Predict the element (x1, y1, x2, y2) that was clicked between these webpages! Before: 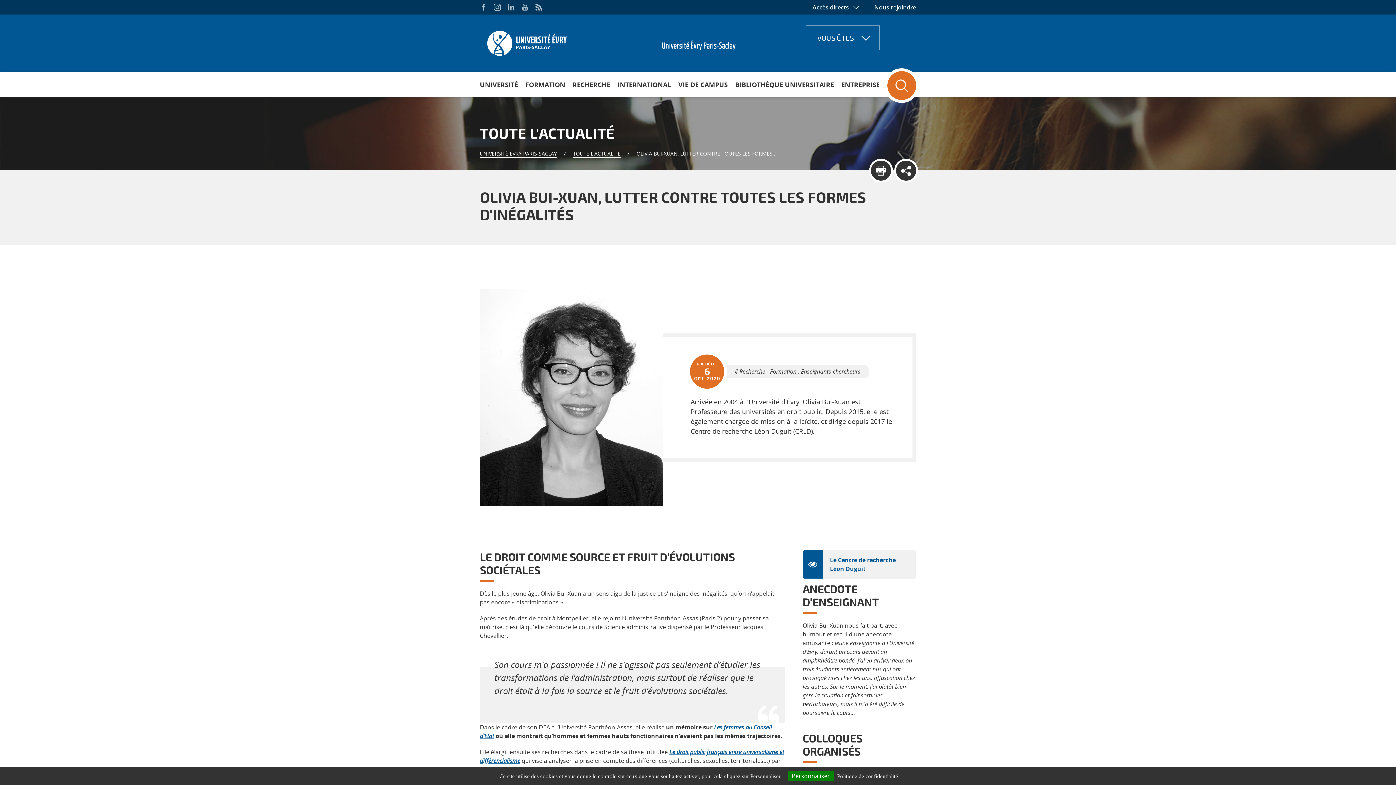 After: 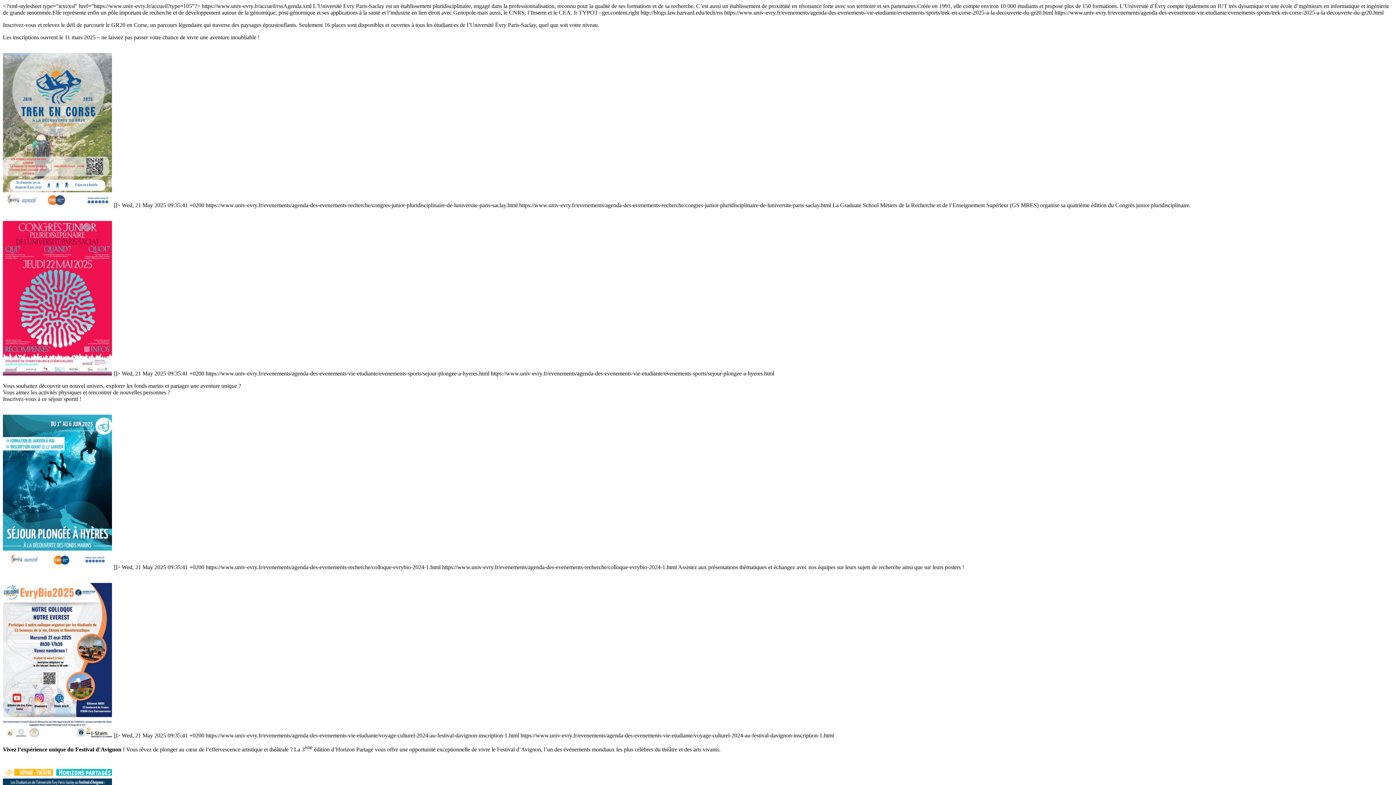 Action: bbox: (535, 3, 542, 10)